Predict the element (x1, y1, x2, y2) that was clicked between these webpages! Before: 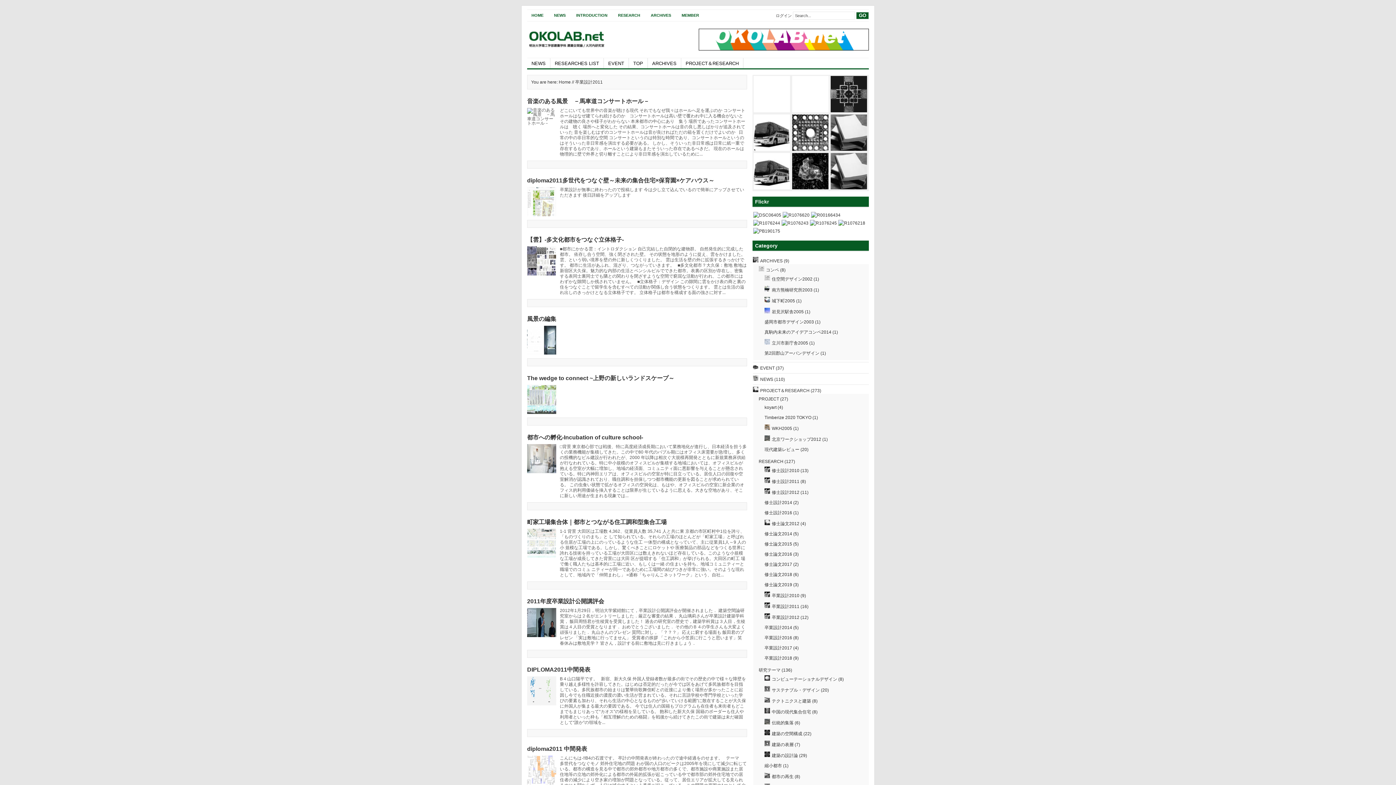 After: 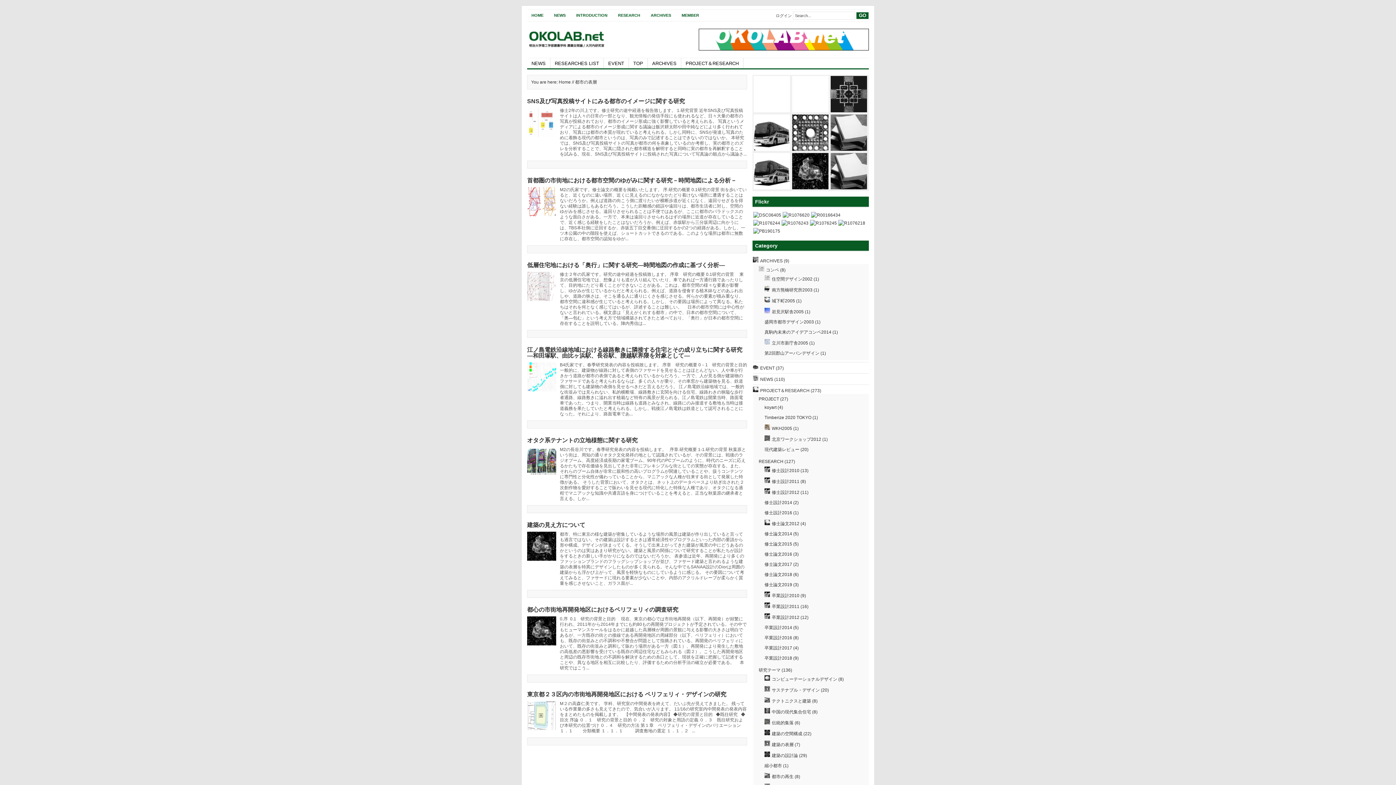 Action: bbox: (792, 185, 828, 190)